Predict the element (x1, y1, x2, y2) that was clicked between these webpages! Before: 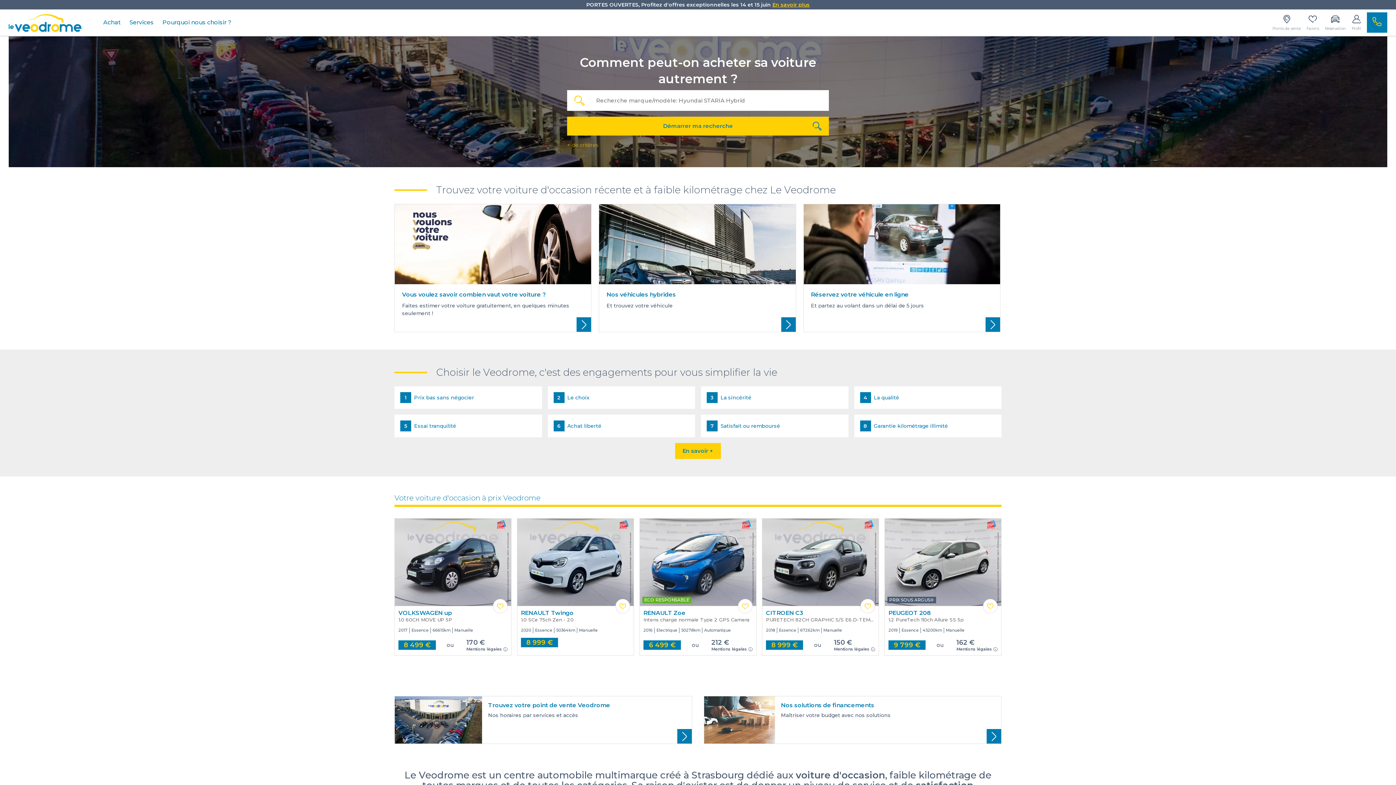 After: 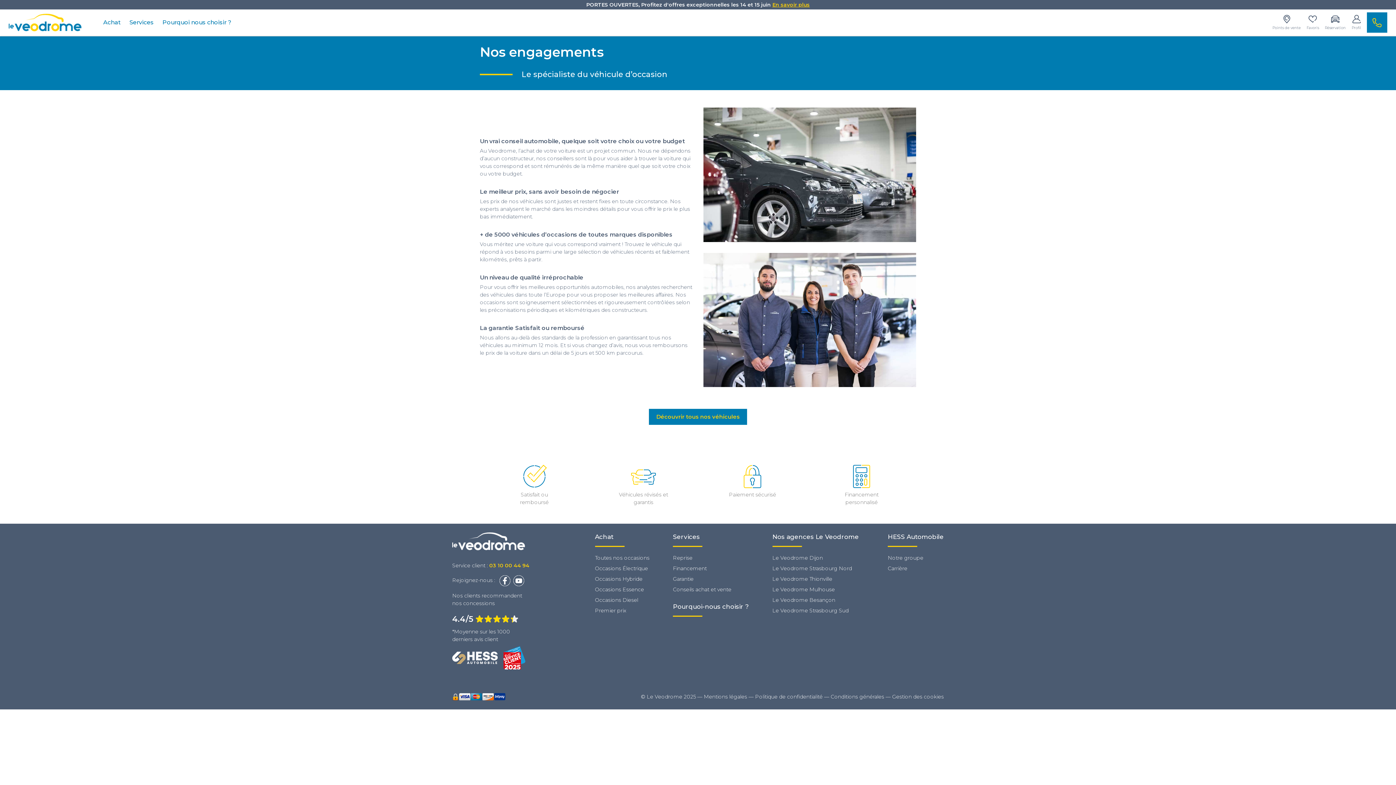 Action: label: En savoir + bbox: (675, 443, 720, 459)